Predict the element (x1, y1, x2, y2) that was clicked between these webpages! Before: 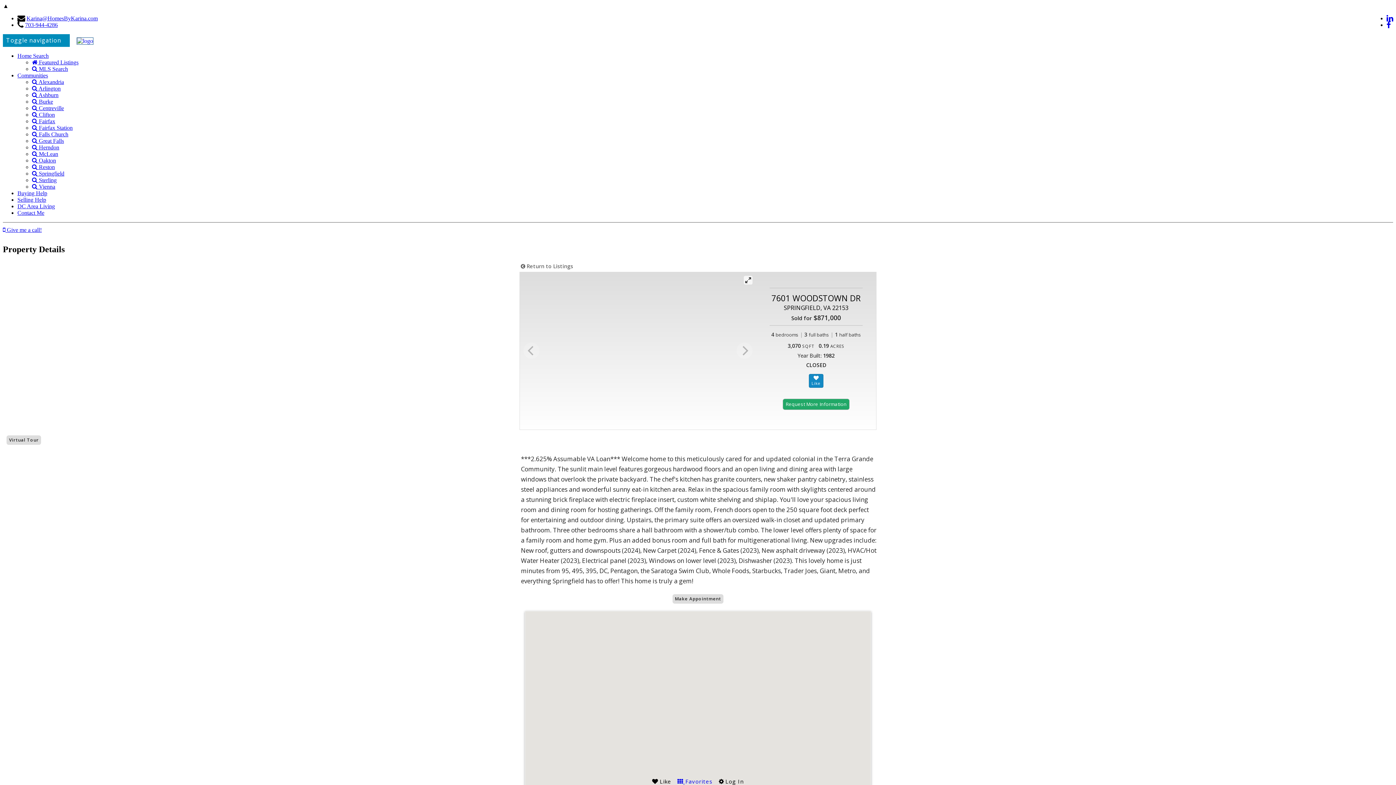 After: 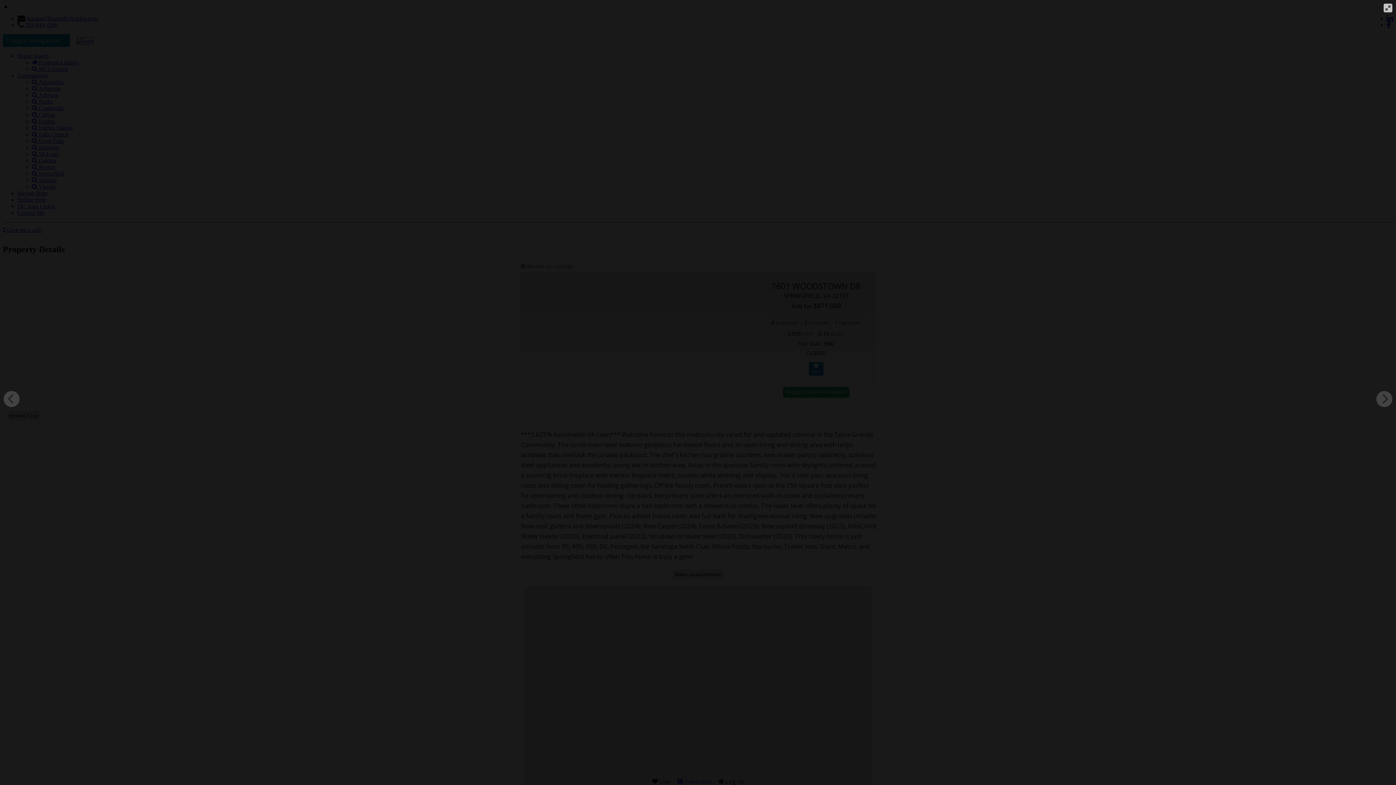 Action: bbox: (744, 275, 752, 284) label: View full-screen